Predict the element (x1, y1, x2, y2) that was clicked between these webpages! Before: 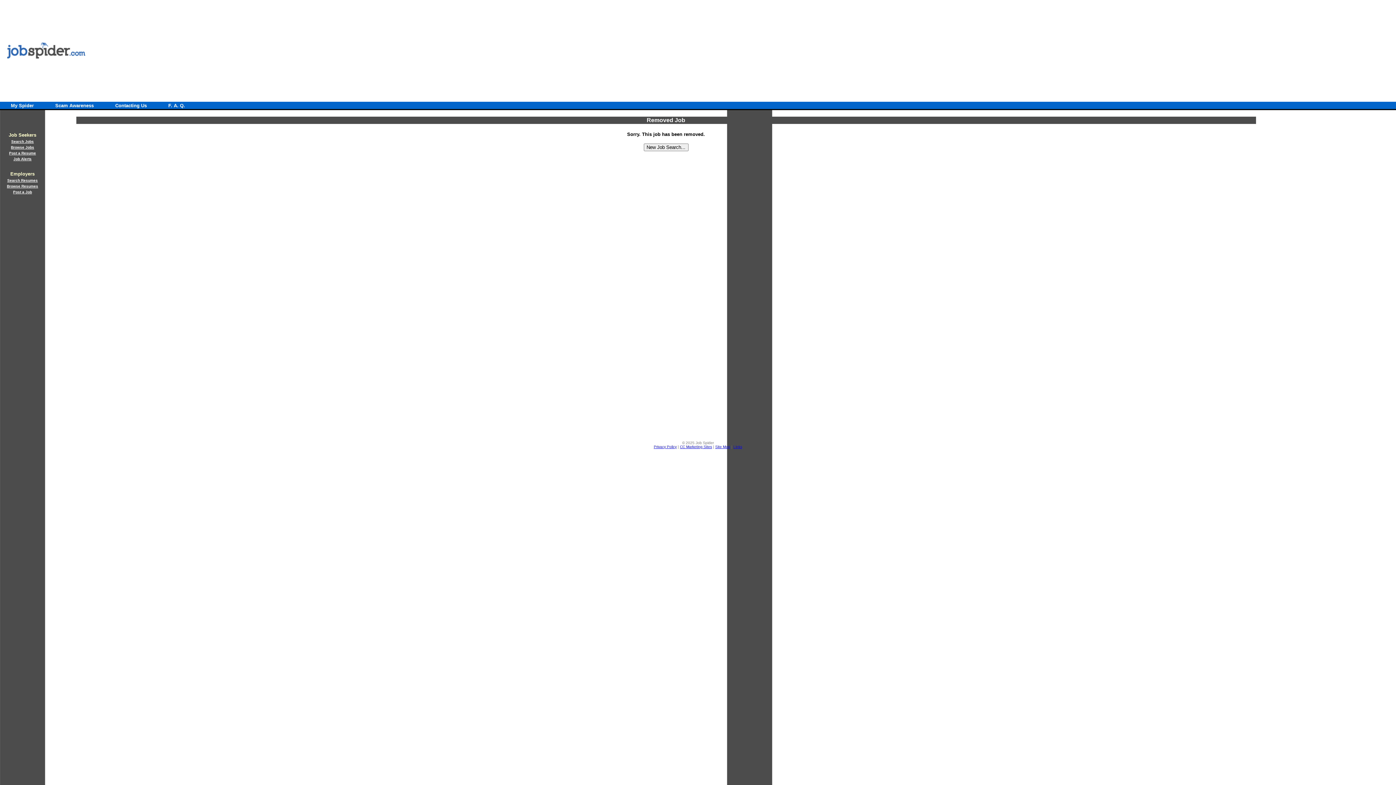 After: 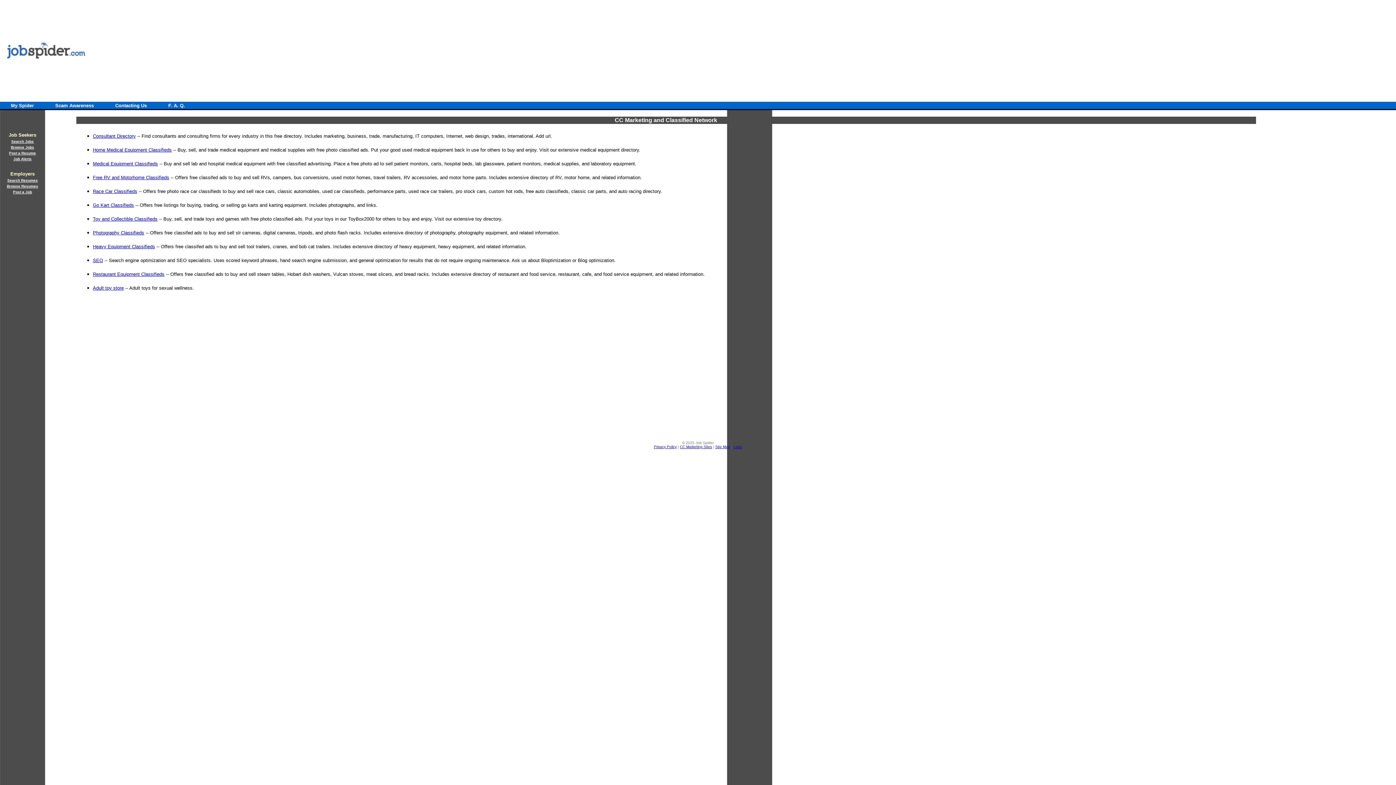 Action: label: CC Marketing Sites bbox: (680, 445, 712, 449)